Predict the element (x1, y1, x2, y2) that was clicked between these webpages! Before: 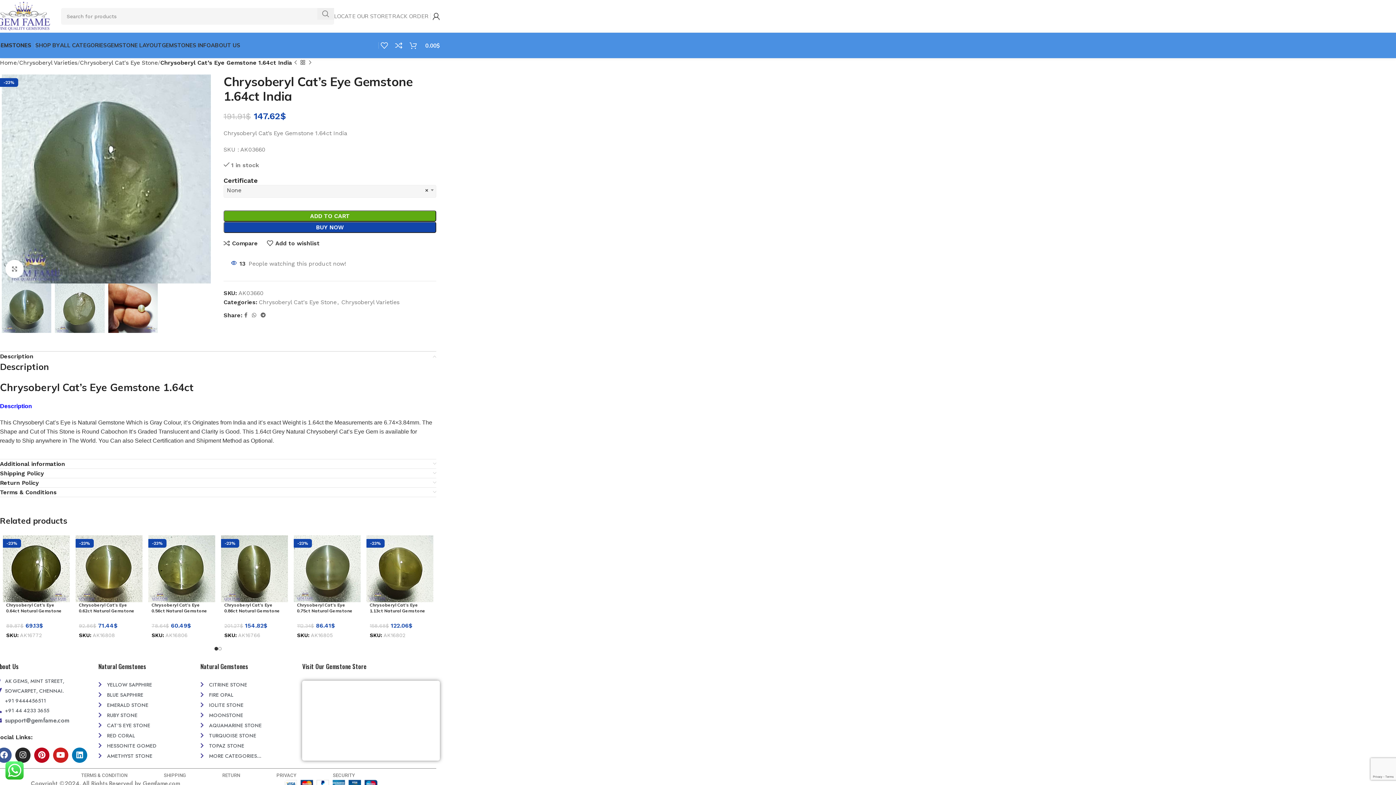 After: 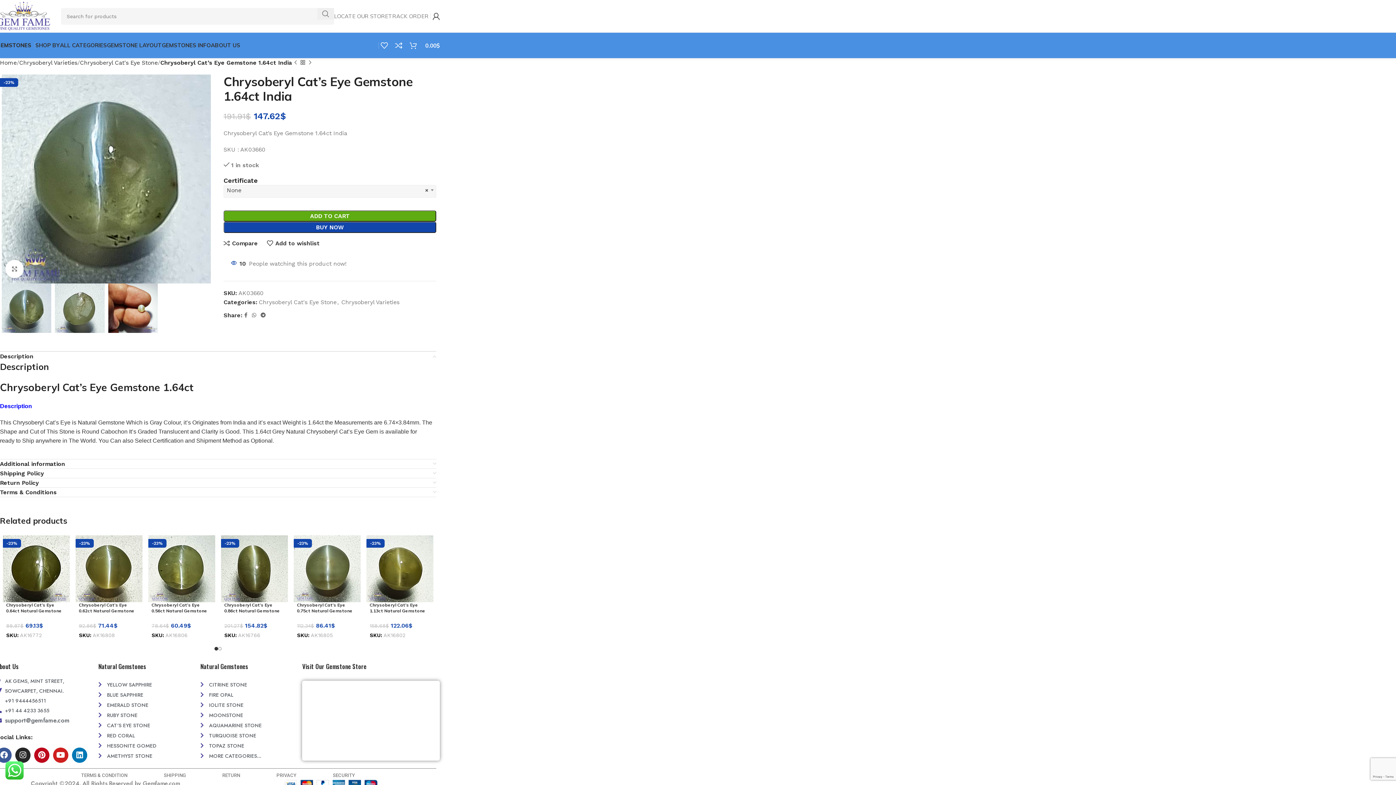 Action: label: +91 9444456511 bbox: (-3, 697, 98, 705)